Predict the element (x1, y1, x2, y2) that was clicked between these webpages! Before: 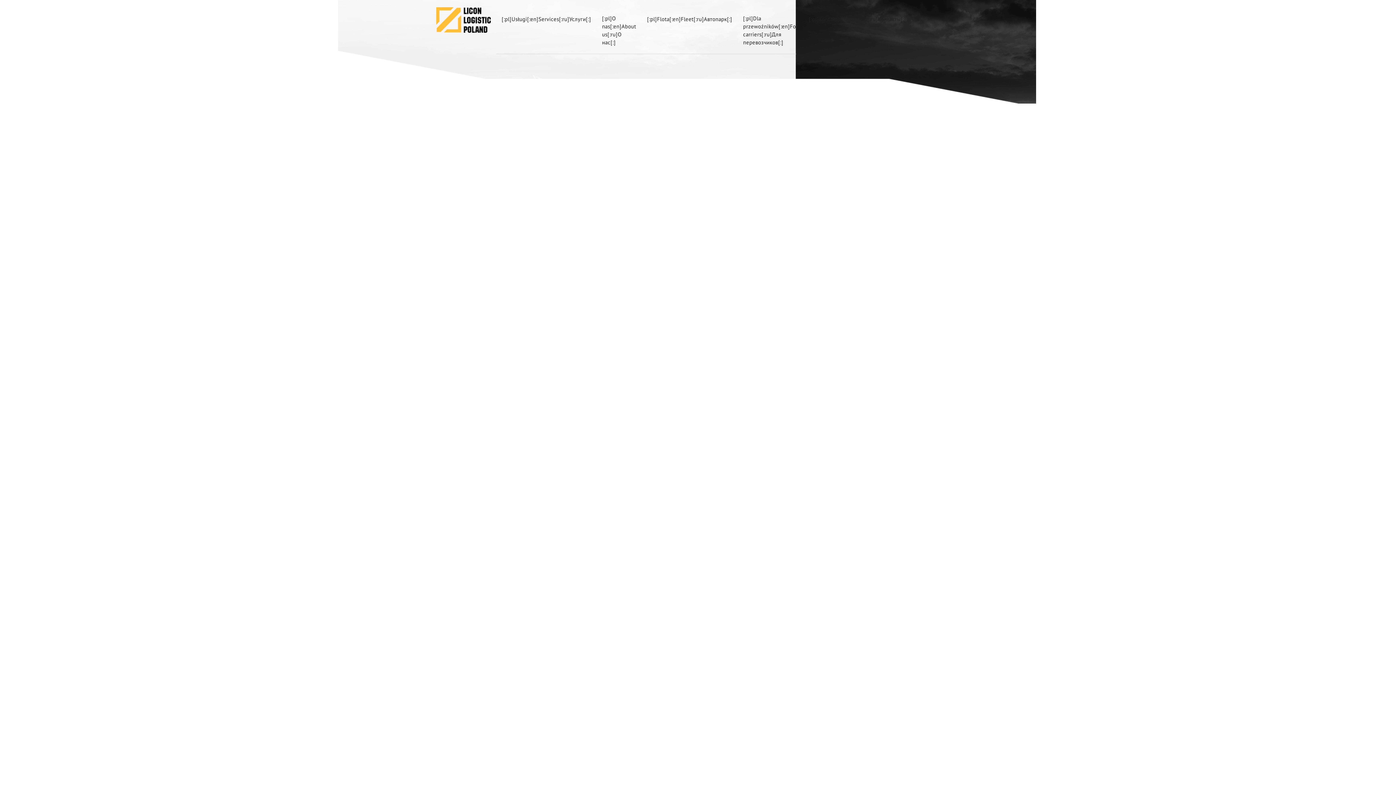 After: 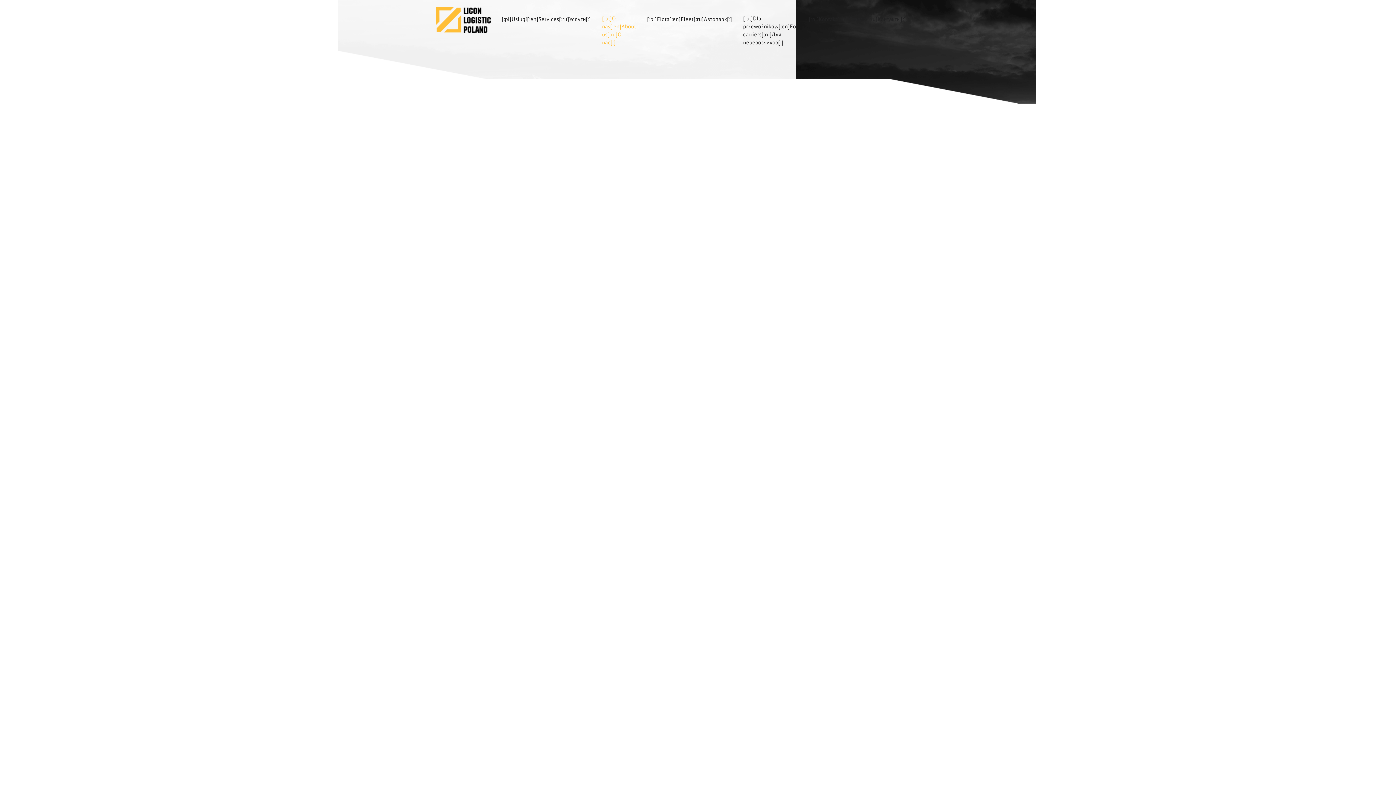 Action: bbox: (602, 14, 636, 46) label: [:pl]O nas[:en]About us[:ru]О нас[:]